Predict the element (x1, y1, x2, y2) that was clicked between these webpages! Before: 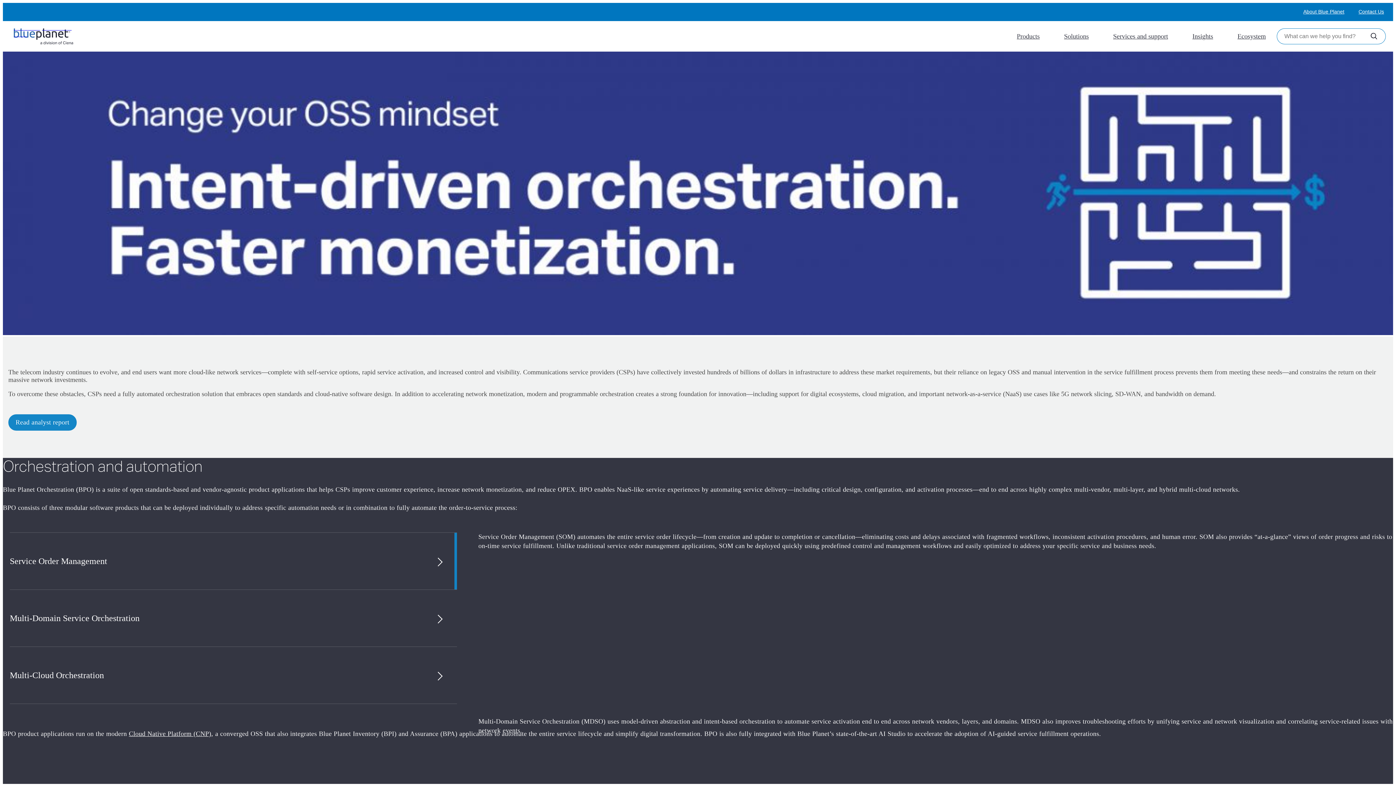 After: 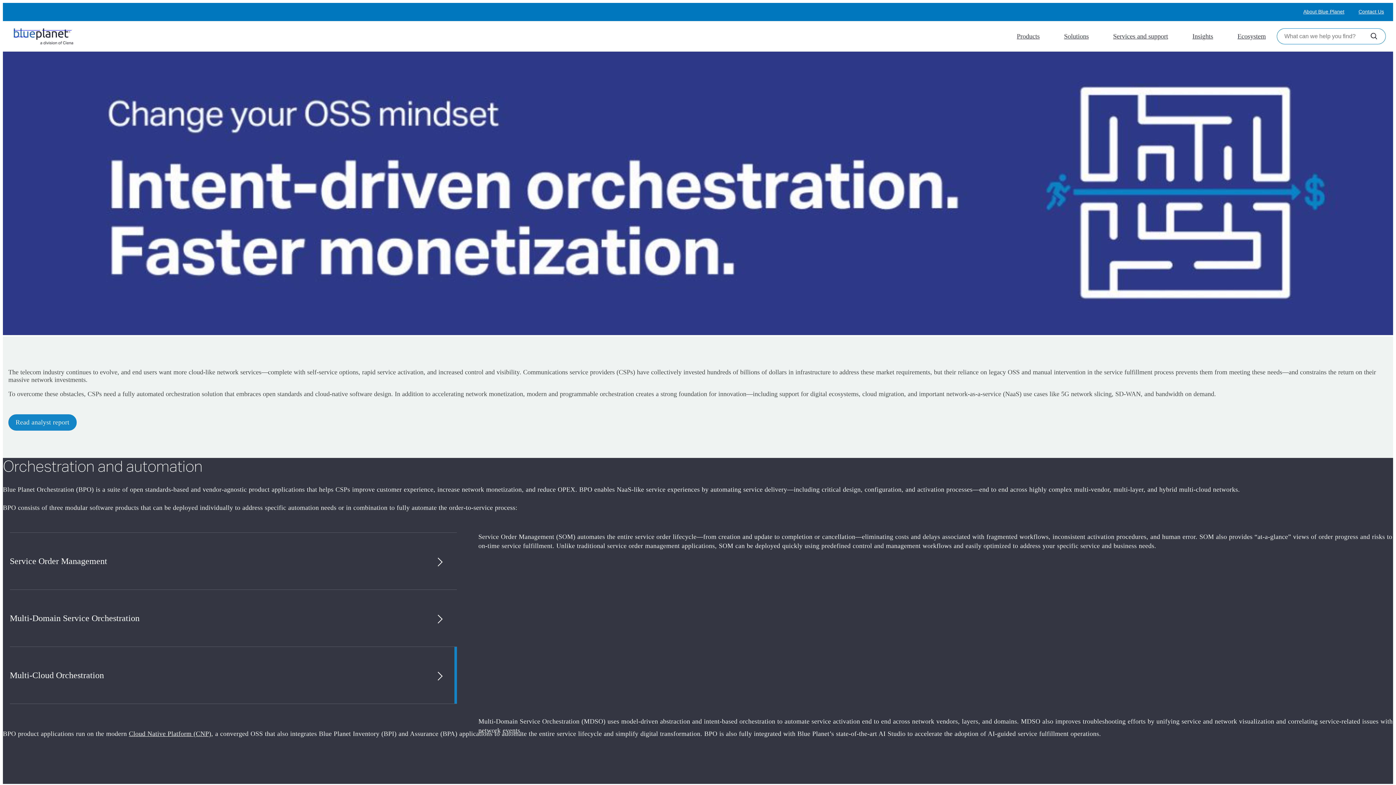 Action: bbox: (9, 647, 457, 704) label: Multi-Cloud Orchestration